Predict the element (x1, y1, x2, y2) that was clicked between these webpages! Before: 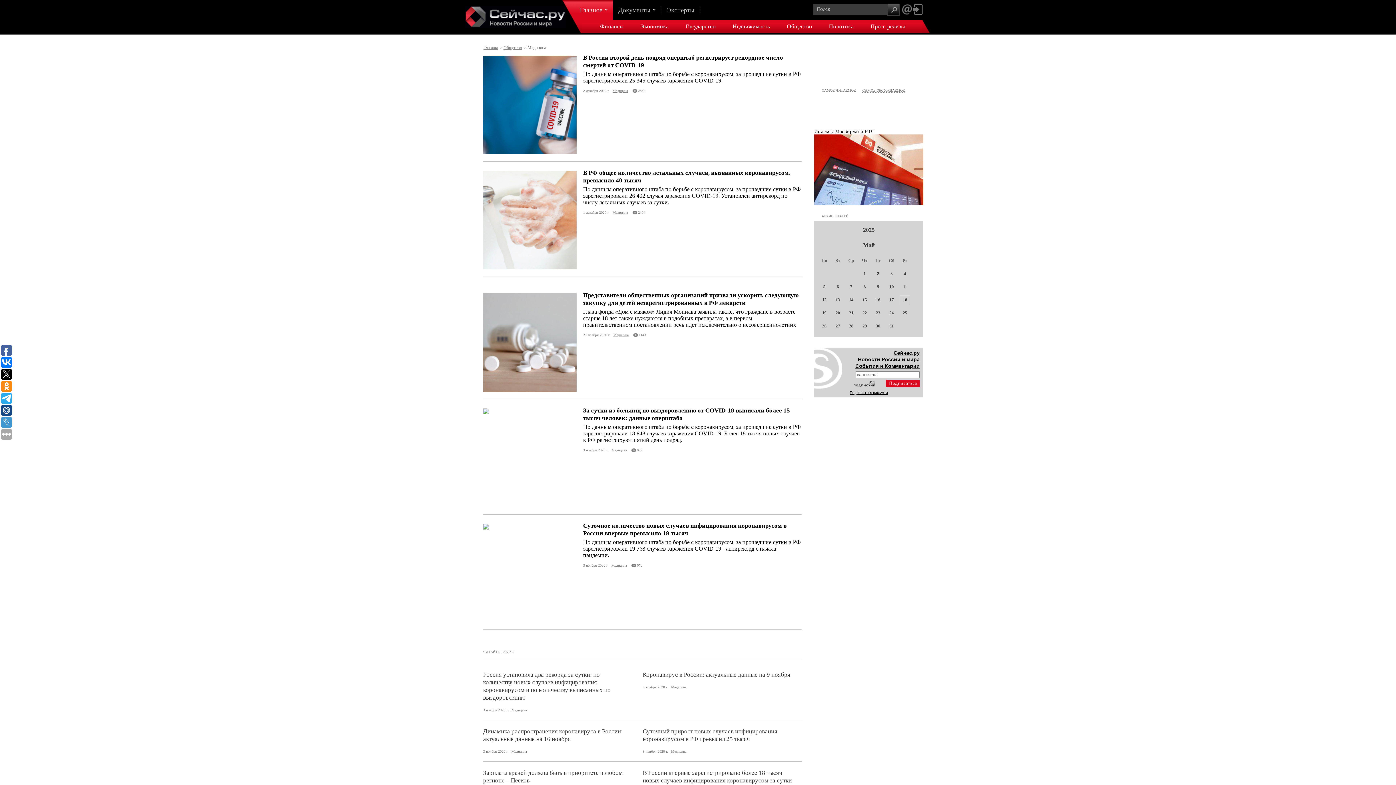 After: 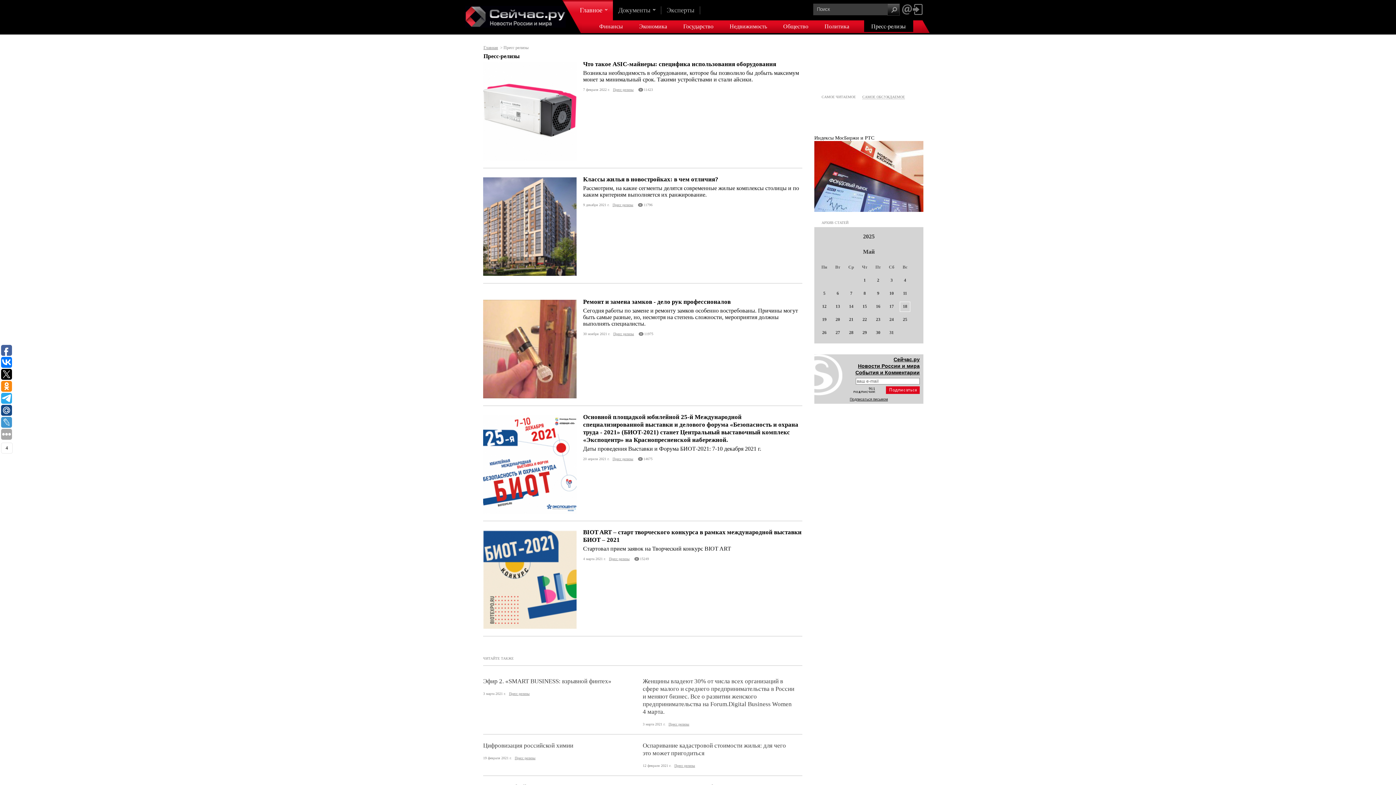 Action: bbox: (869, 20, 906, 32) label: Пресс-релизы